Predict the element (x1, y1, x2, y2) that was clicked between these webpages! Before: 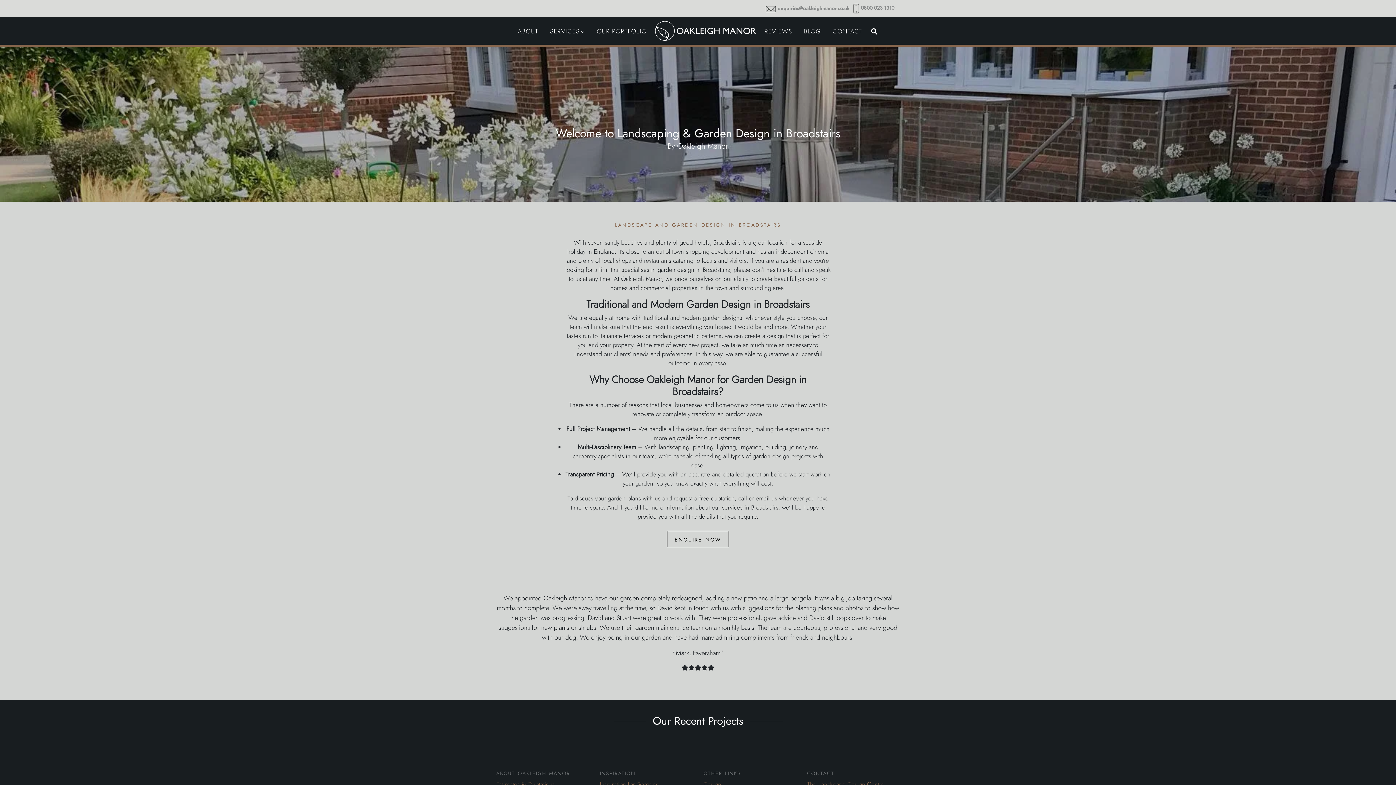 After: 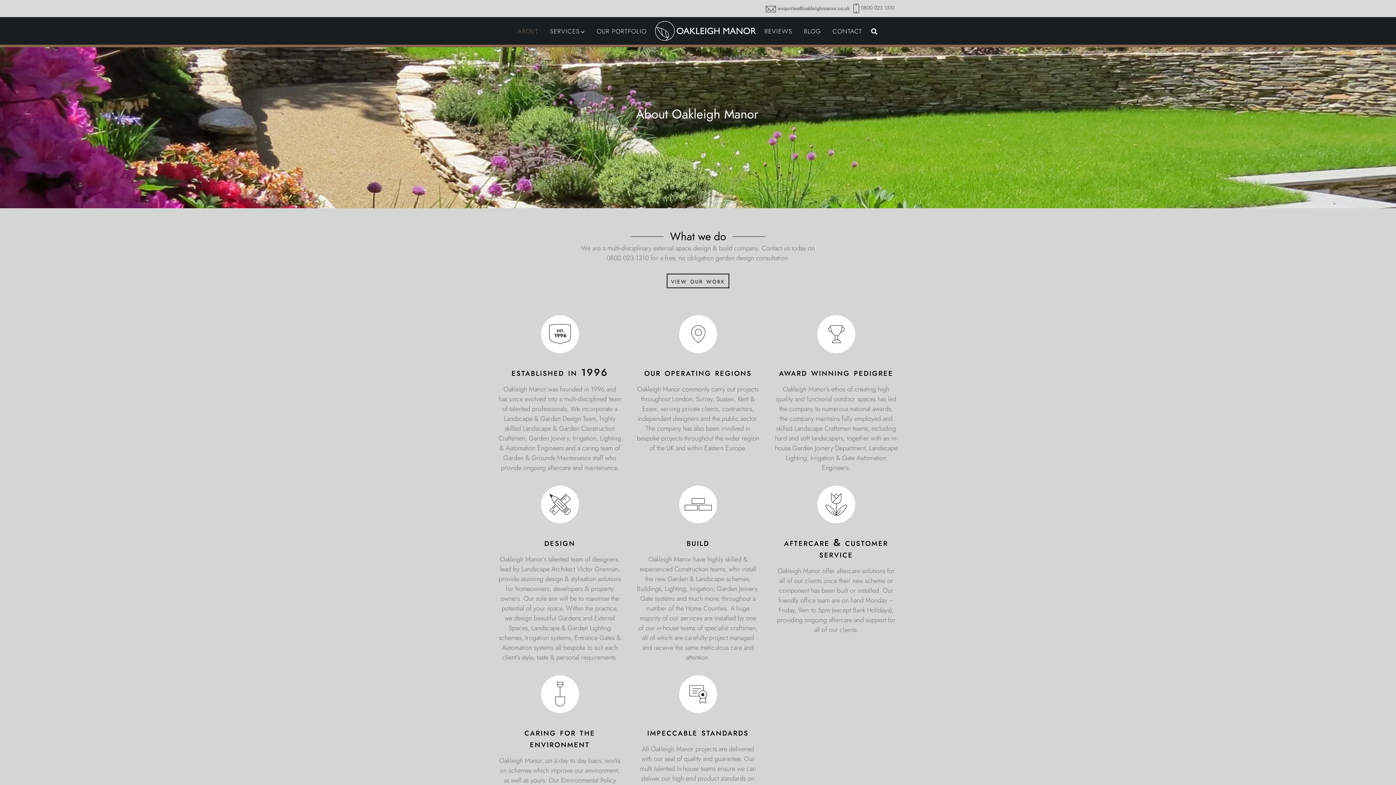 Action: bbox: (514, 23, 542, 38) label: ABOUT